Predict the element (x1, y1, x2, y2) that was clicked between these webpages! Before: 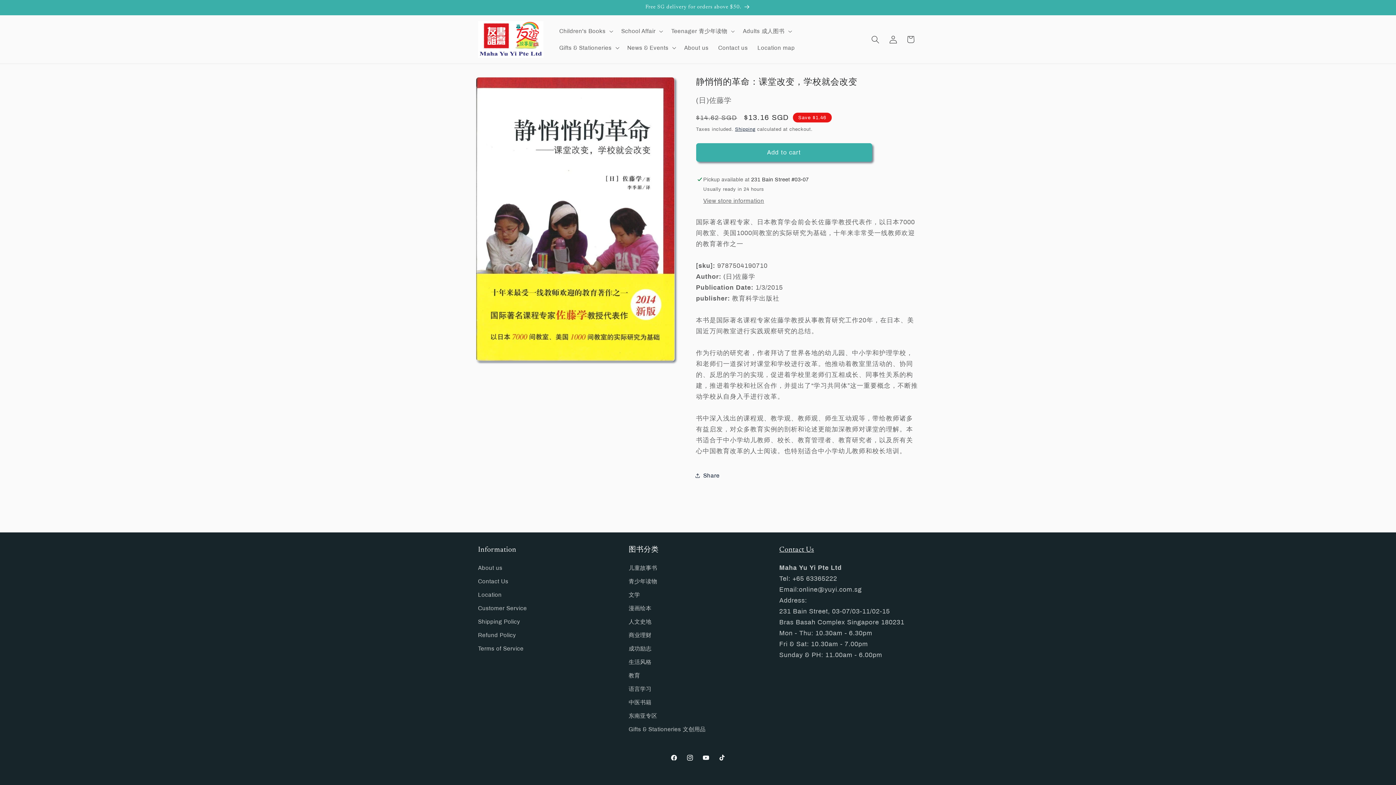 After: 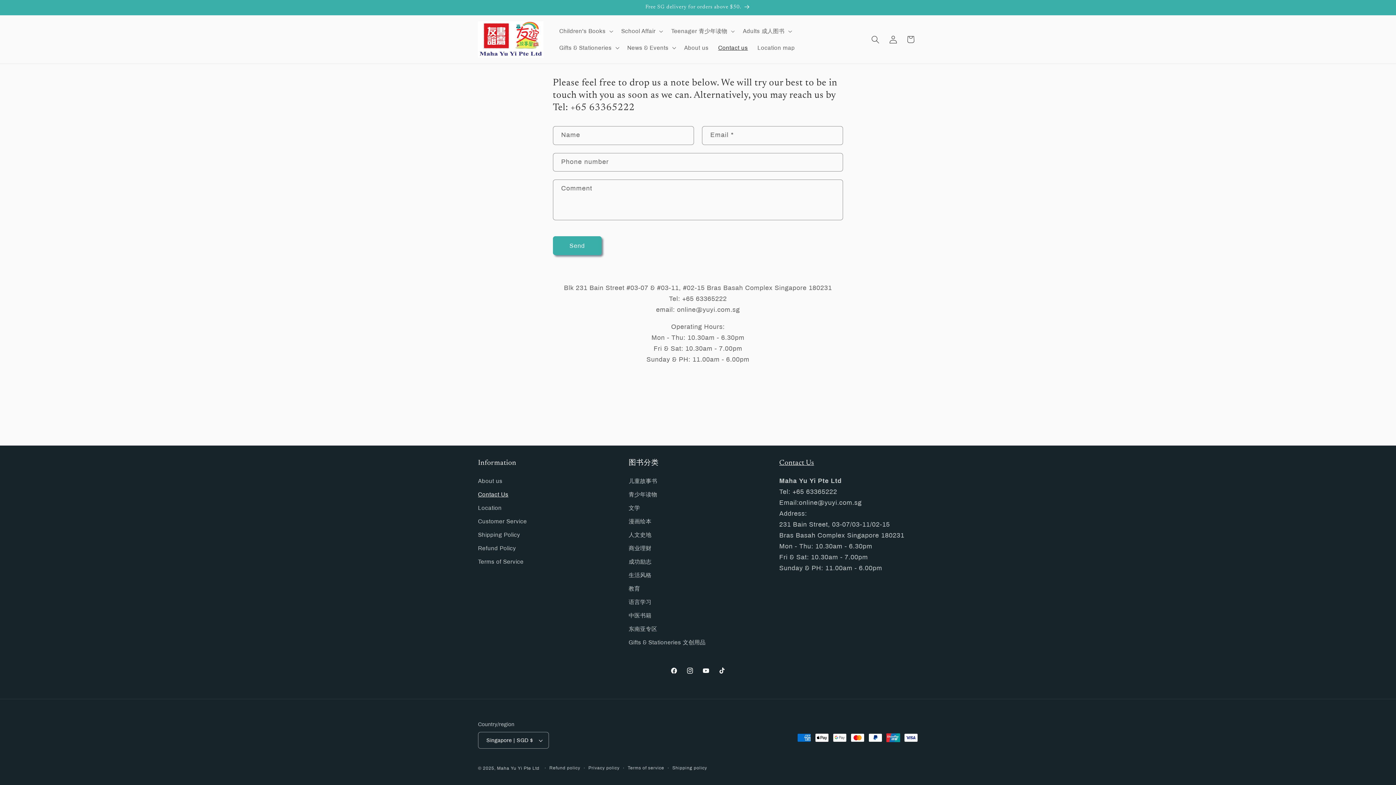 Action: label: Contact Us bbox: (779, 546, 814, 553)